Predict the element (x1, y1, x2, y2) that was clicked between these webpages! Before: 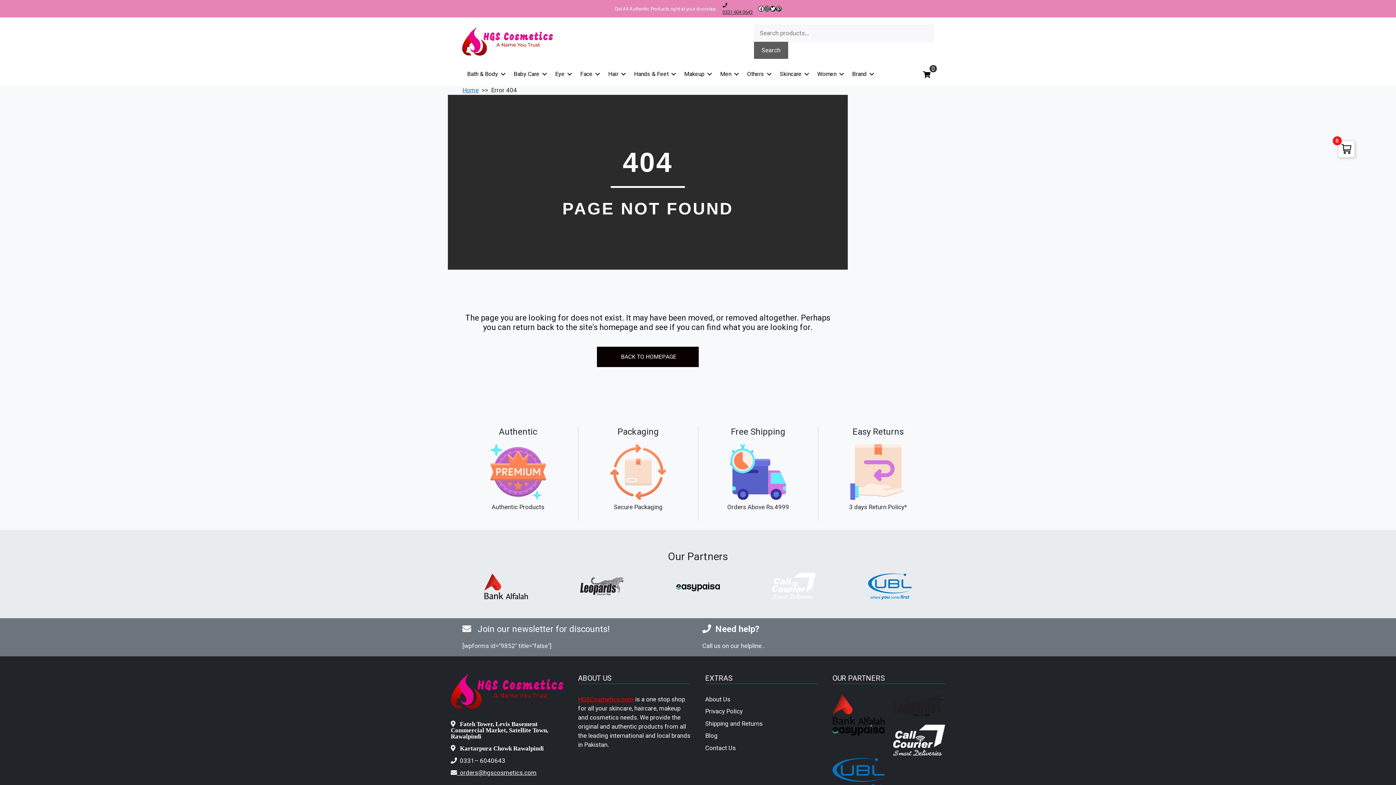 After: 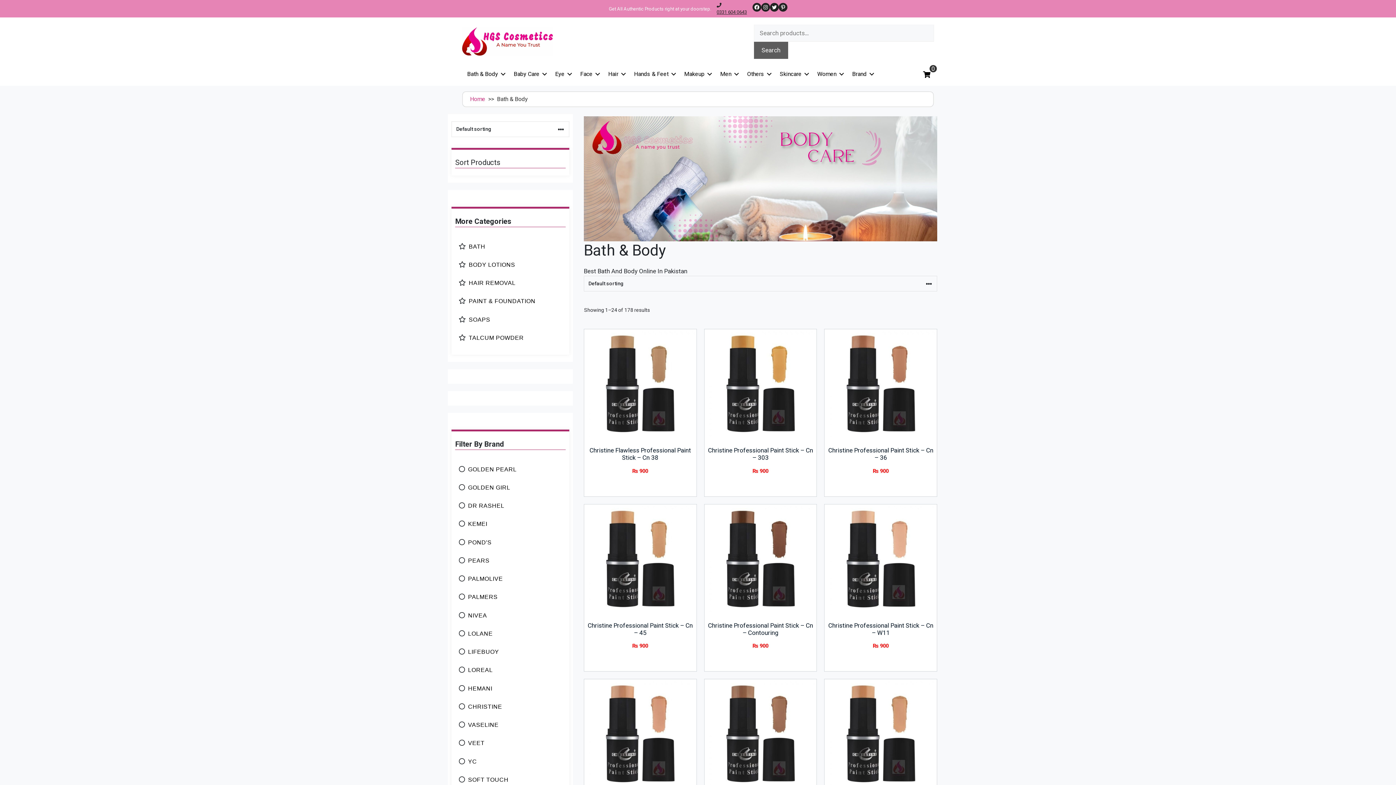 Action: label: Bath & Body bbox: (462, 66, 508, 82)